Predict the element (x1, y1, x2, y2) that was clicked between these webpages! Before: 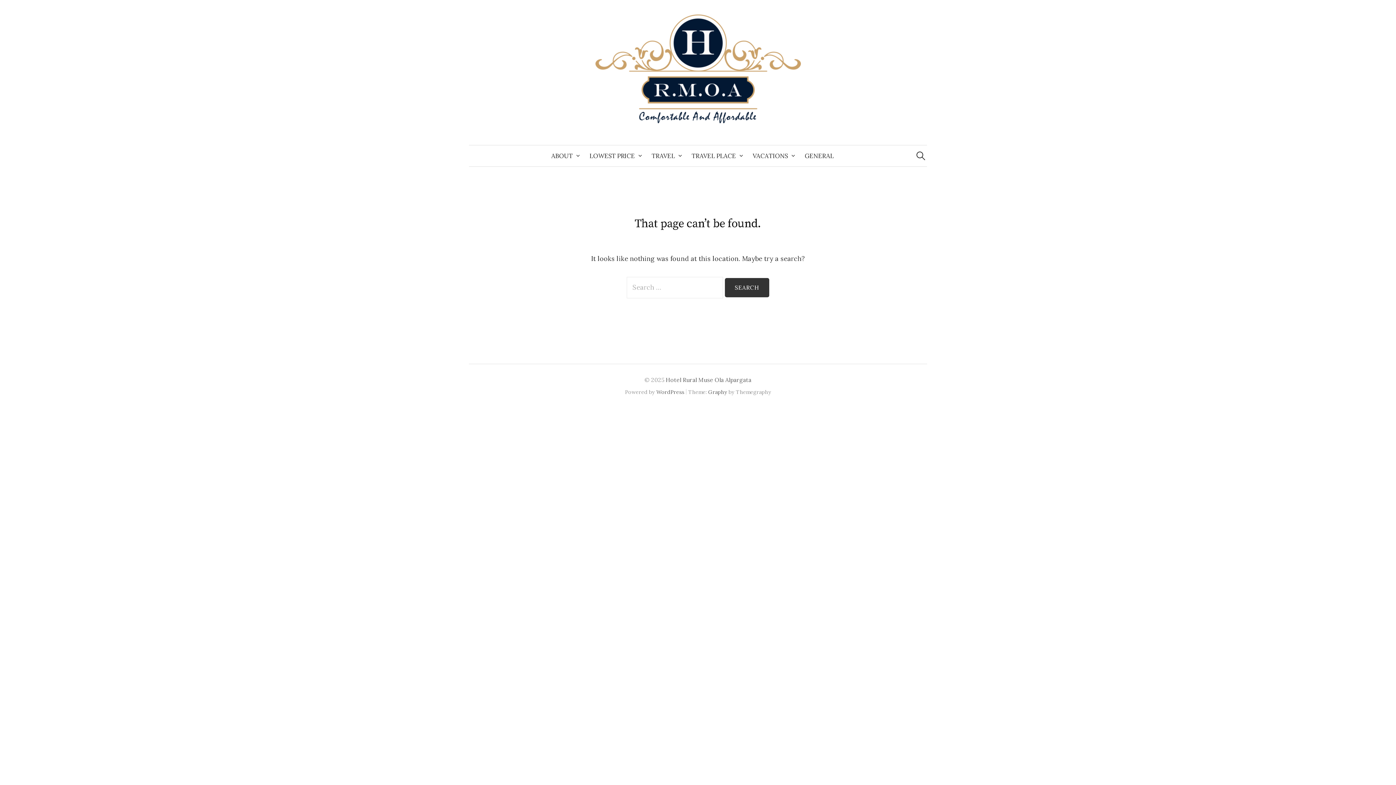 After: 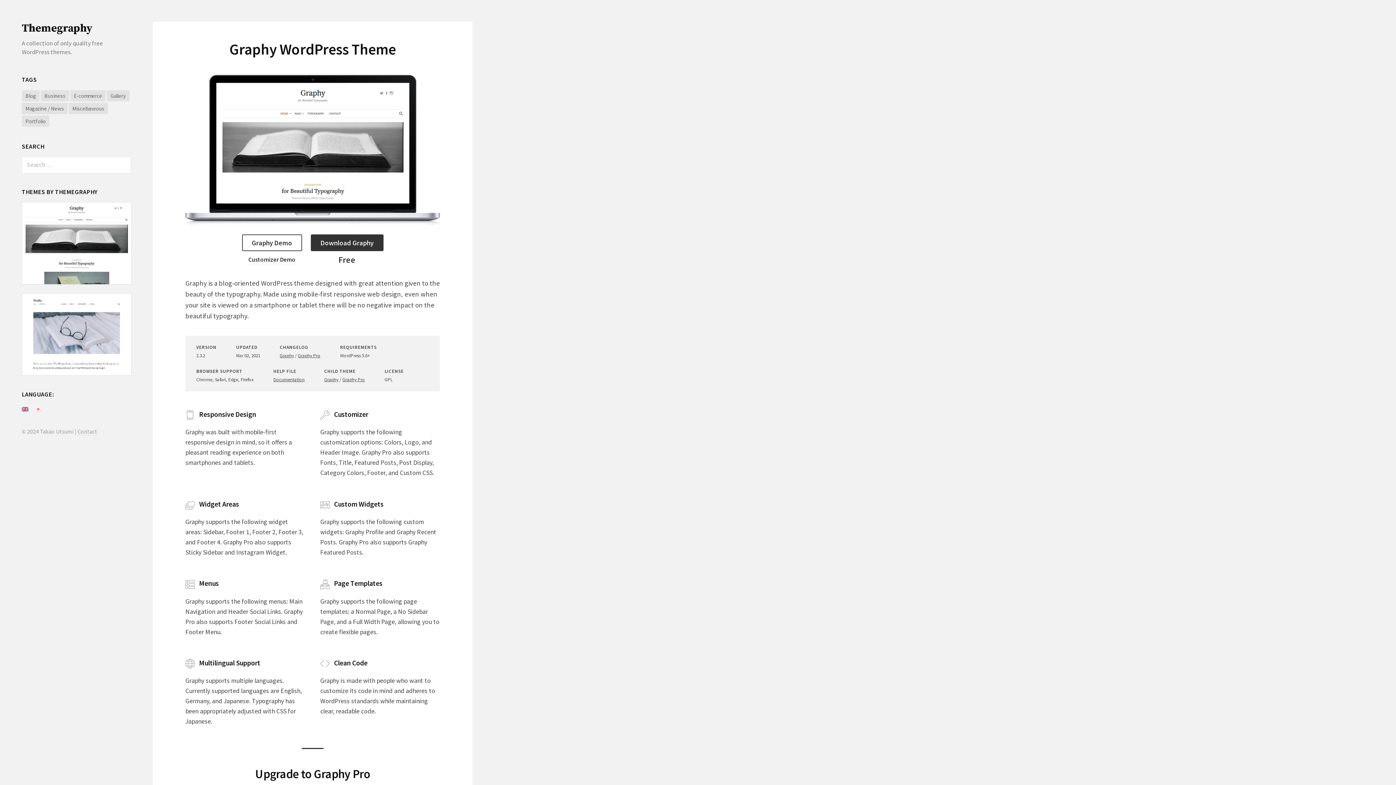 Action: label: Graphy bbox: (708, 388, 727, 395)